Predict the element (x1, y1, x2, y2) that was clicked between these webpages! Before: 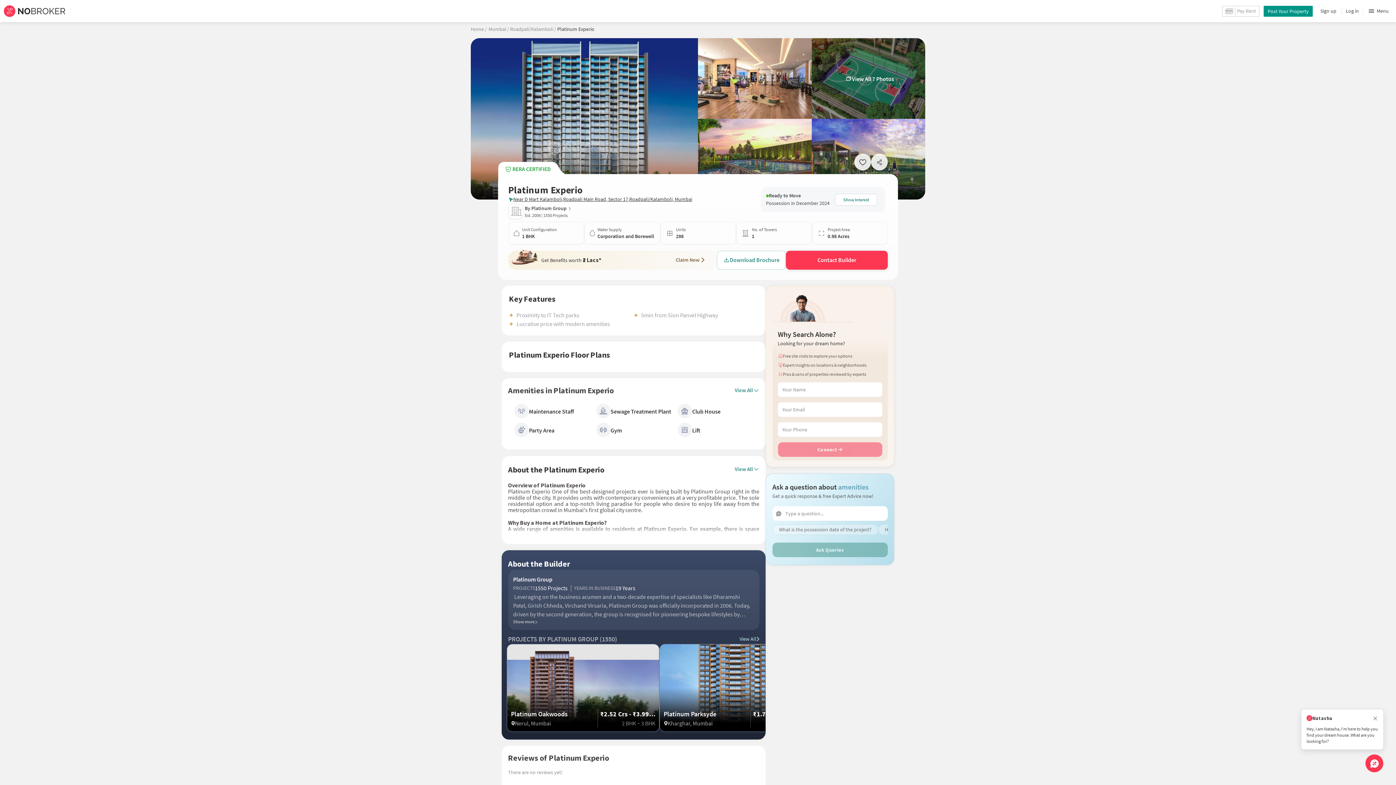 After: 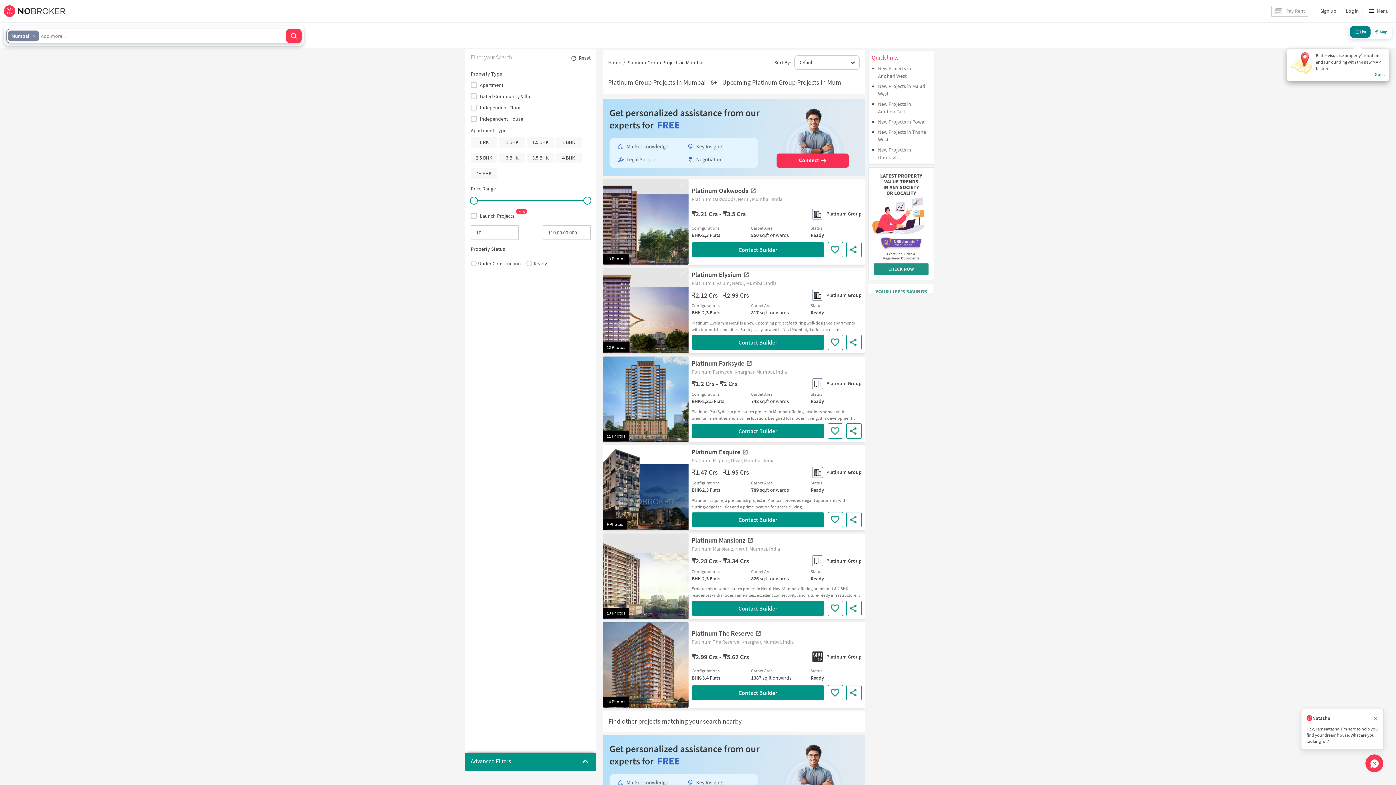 Action: bbox: (739, 635, 759, 643) label: View All